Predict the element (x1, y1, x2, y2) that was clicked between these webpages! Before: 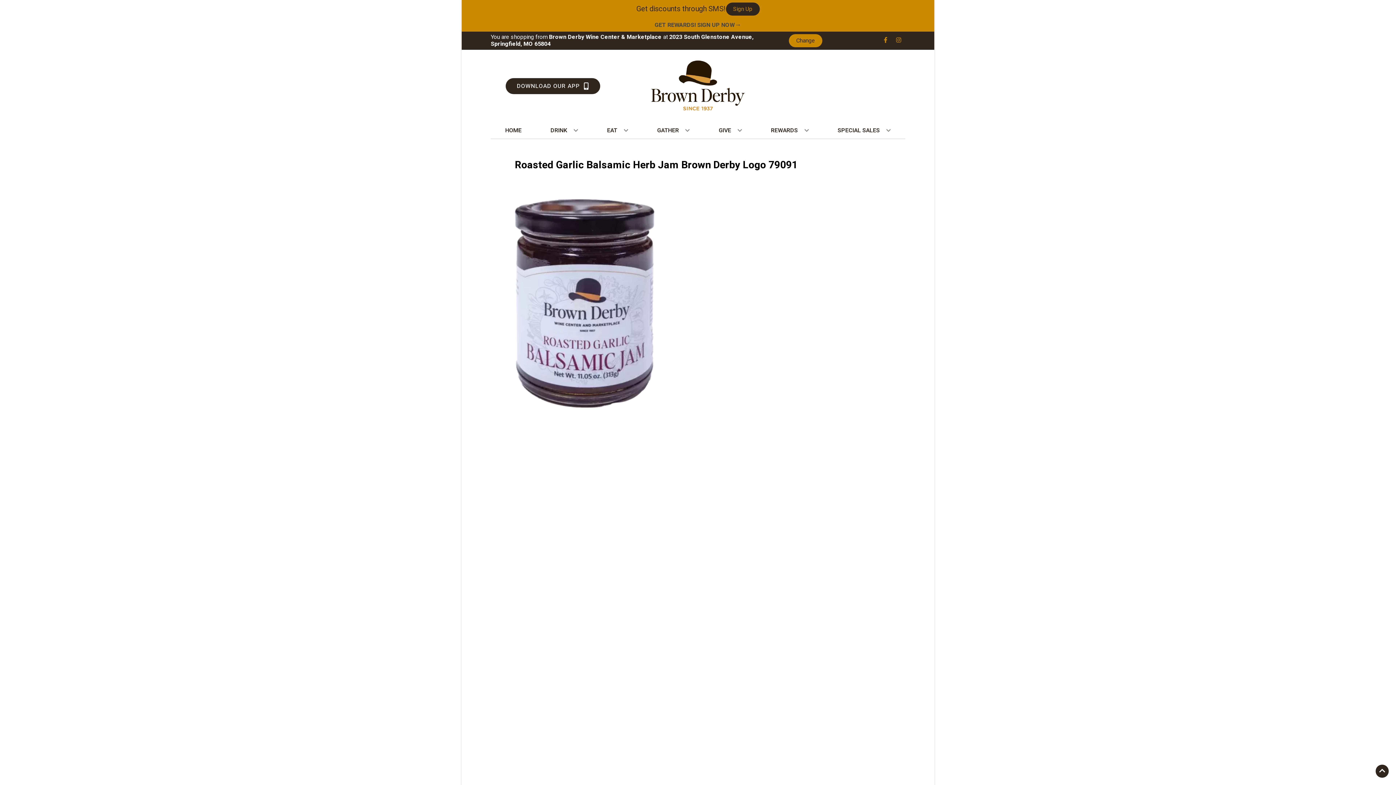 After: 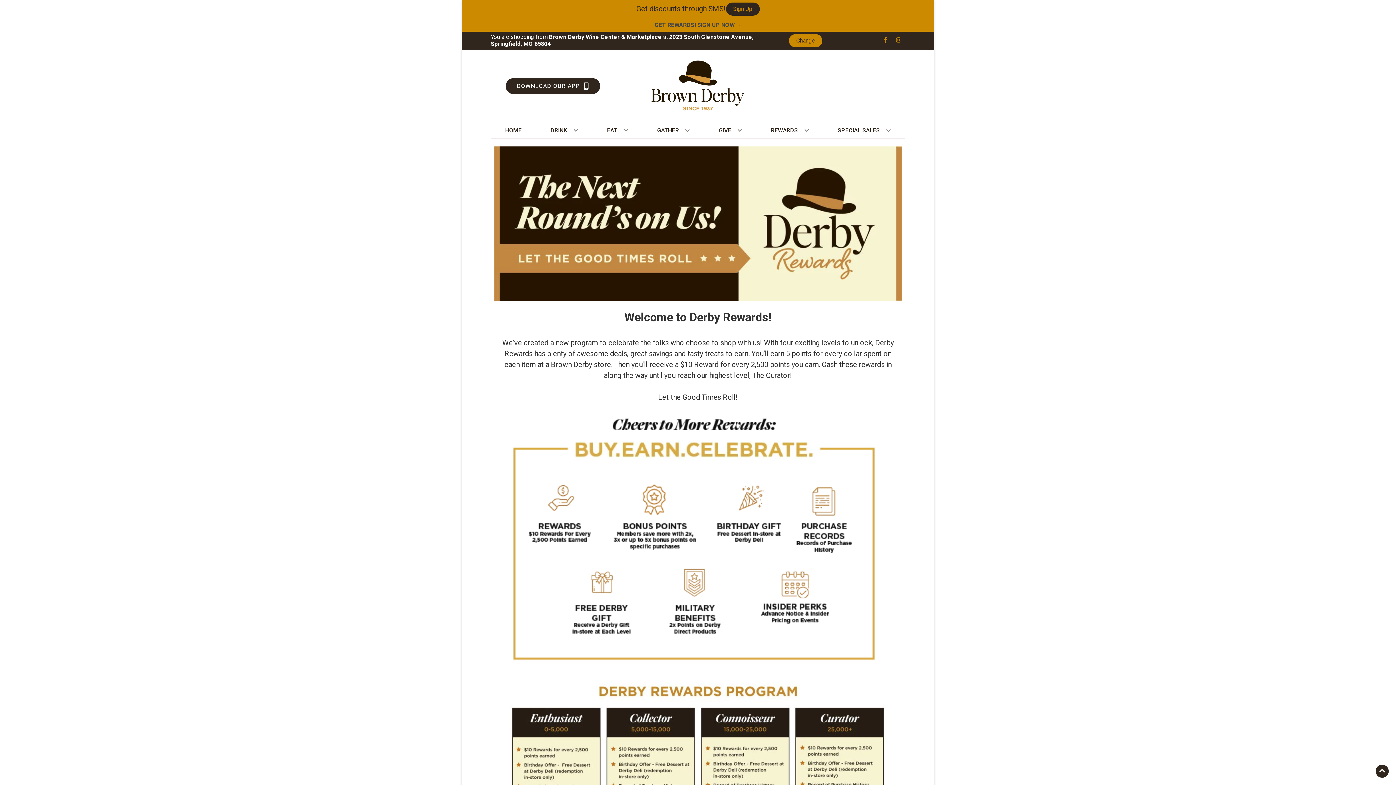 Action: bbox: (768, 122, 811, 138) label: REWARDS